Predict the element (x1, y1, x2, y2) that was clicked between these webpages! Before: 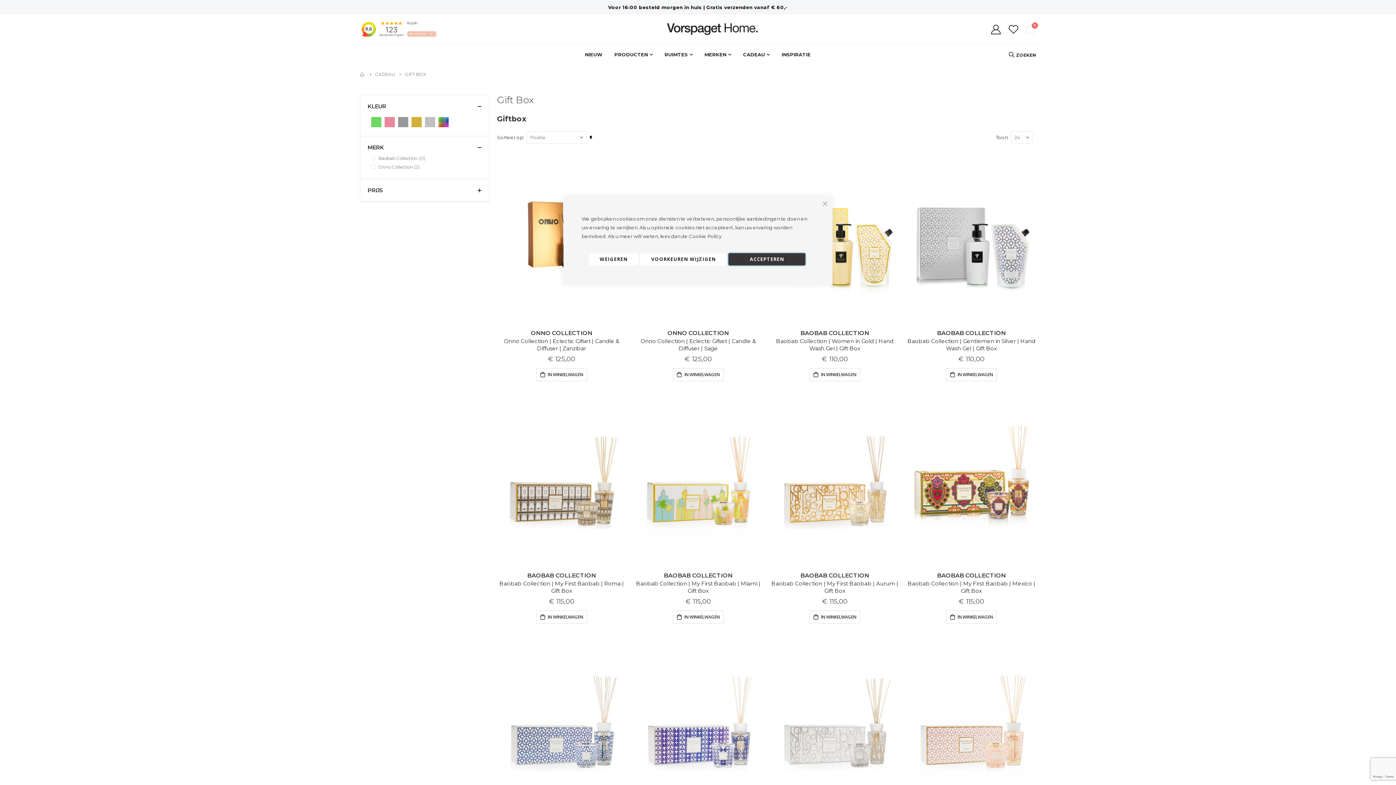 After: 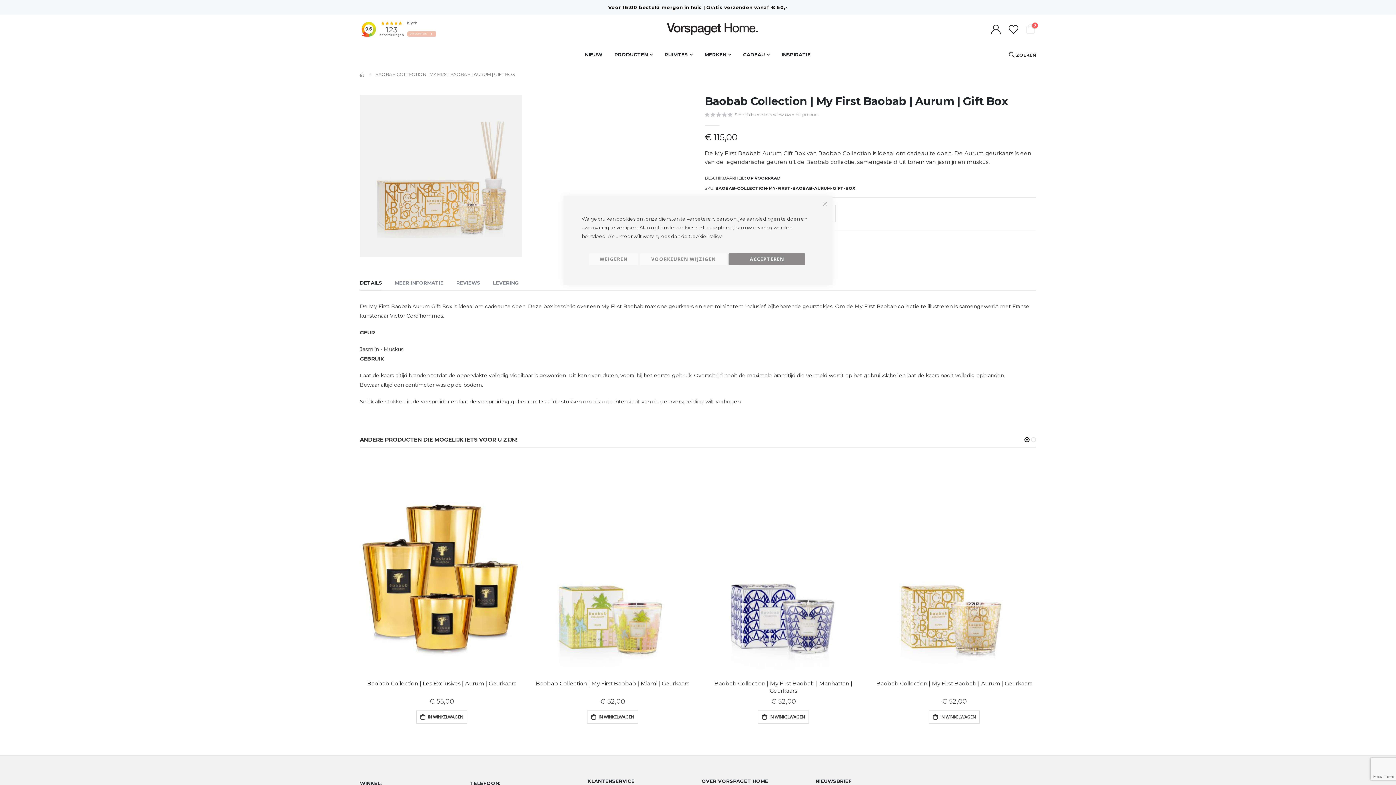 Action: bbox: (770, 393, 899, 565)